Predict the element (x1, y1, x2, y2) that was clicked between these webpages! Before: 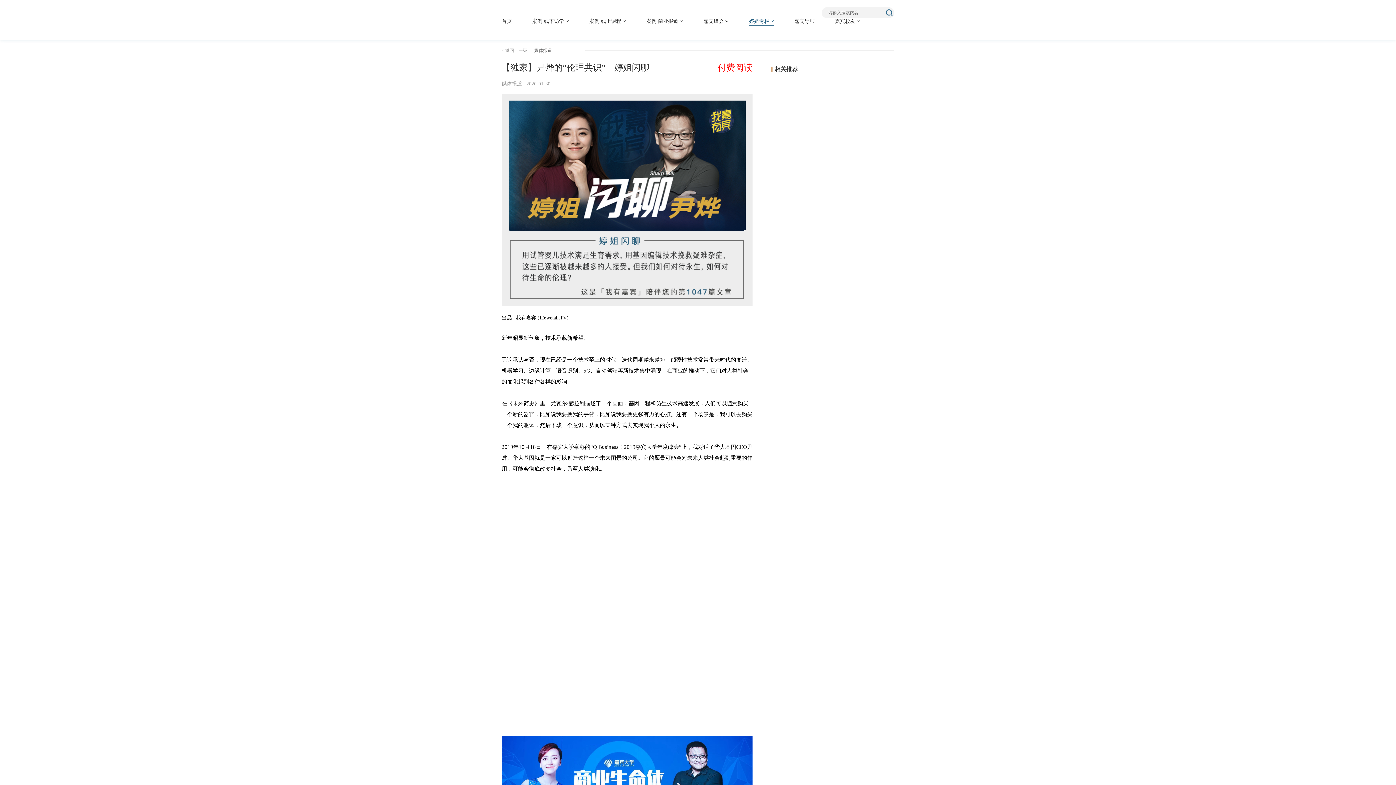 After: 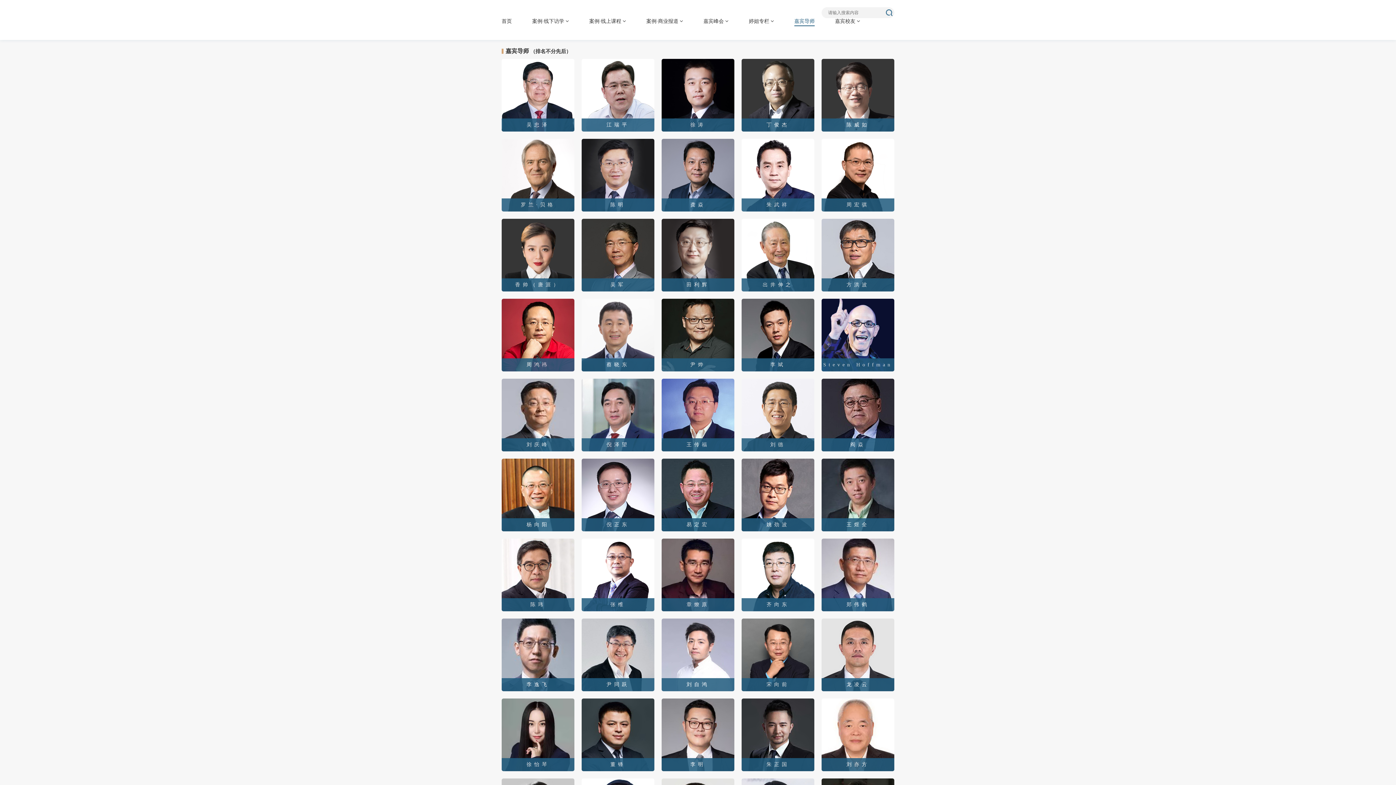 Action: bbox: (794, 18, 814, 25) label: 嘉宾导师